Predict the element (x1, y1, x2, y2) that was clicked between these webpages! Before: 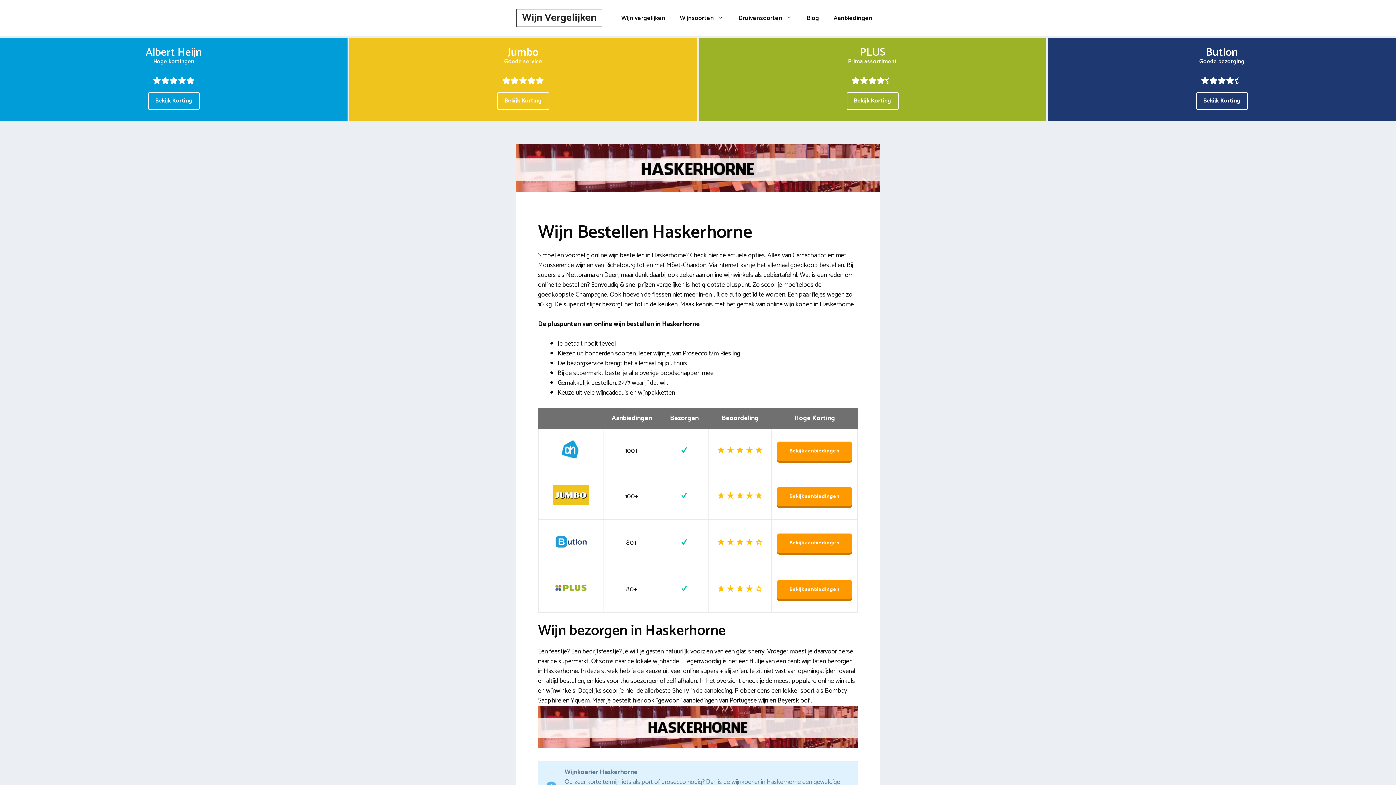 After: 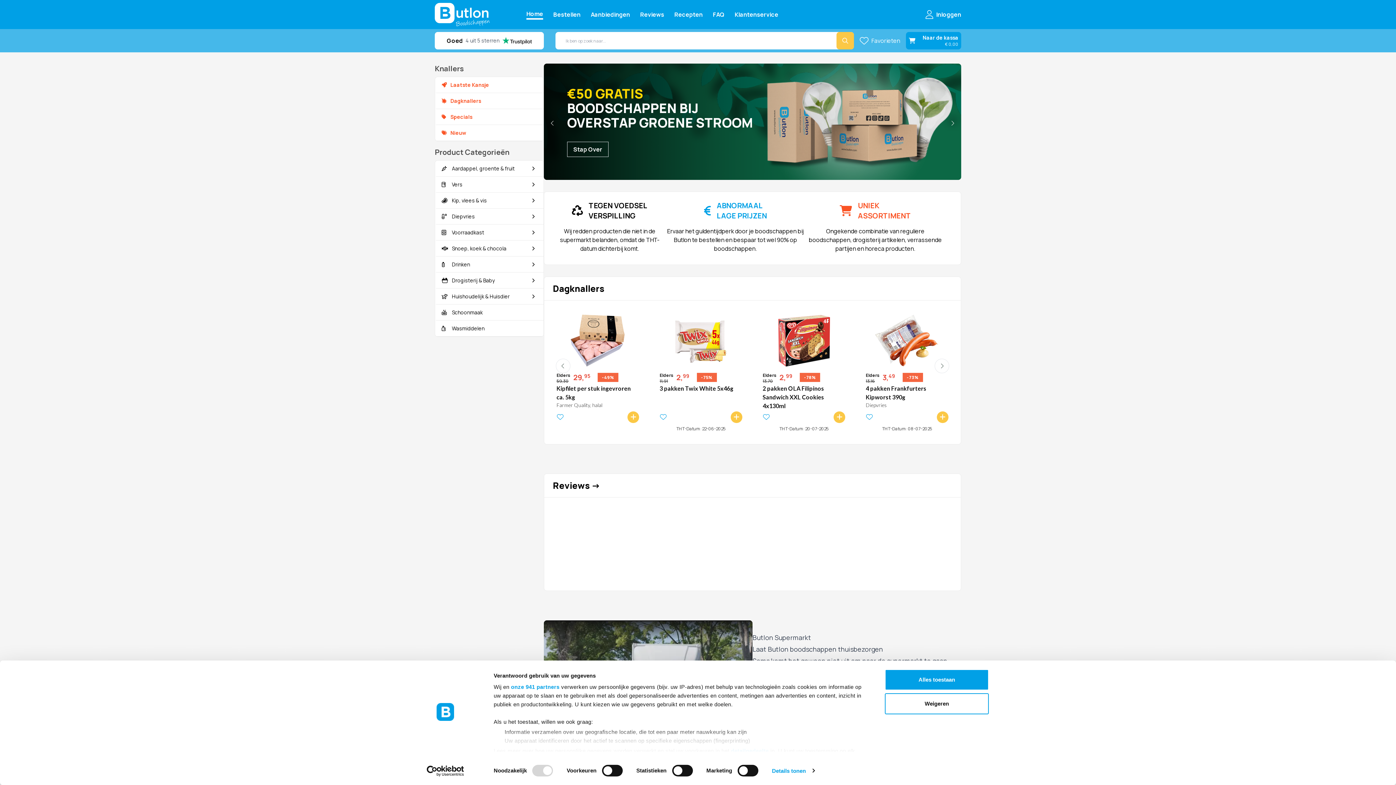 Action: label: Bekijk aanbiedingen bbox: (777, 533, 852, 552)